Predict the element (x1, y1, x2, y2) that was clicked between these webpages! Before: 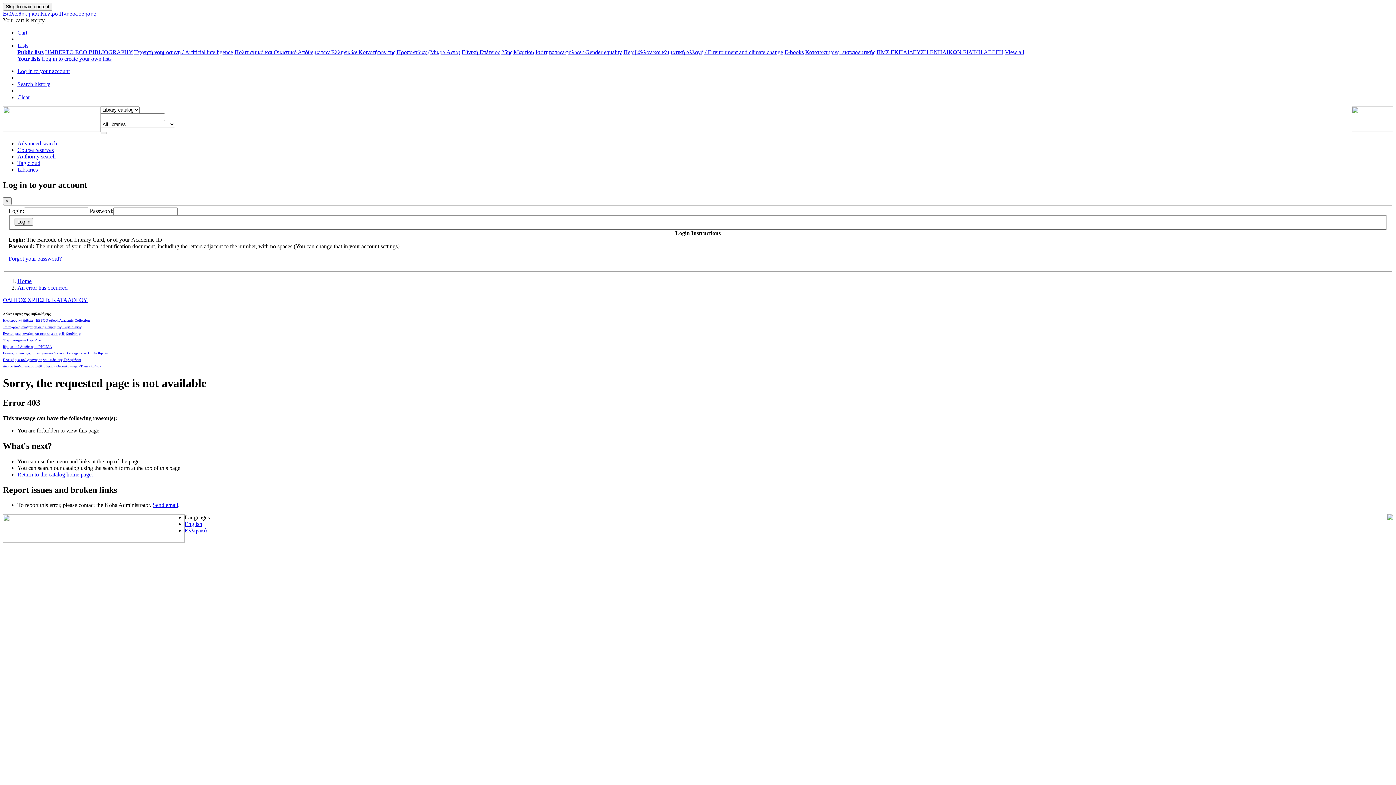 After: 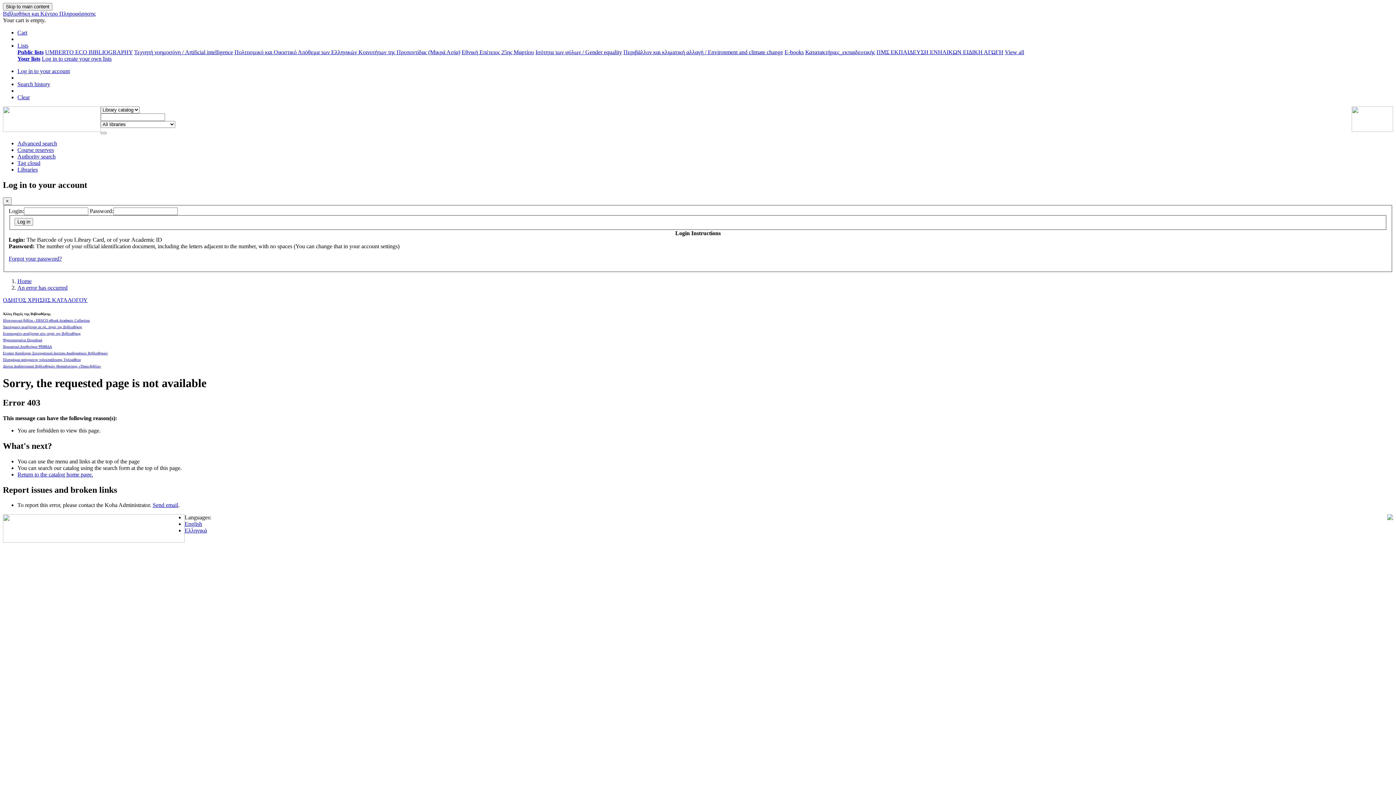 Action: bbox: (461, 49, 534, 55) label: Εθνική Επέτειος 25ης Μαρτίου